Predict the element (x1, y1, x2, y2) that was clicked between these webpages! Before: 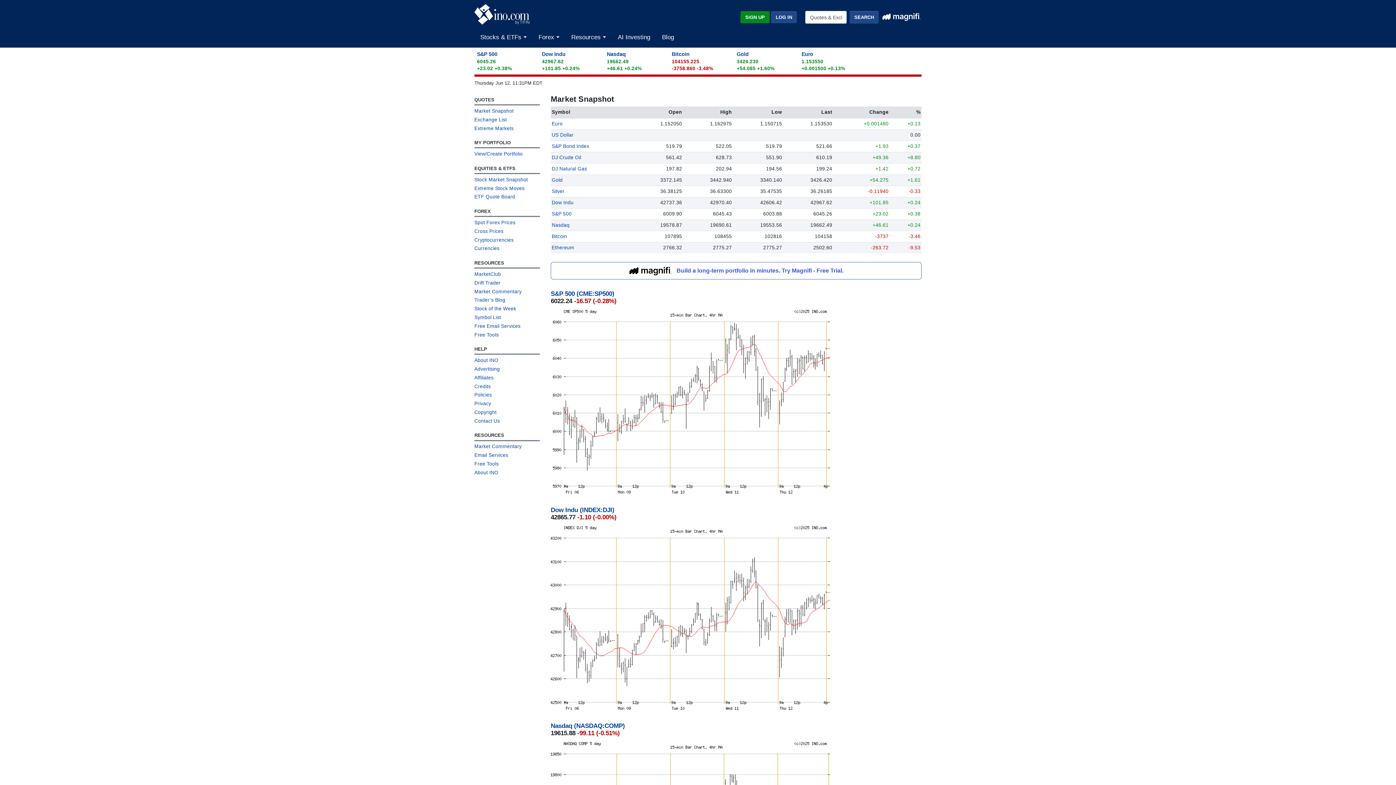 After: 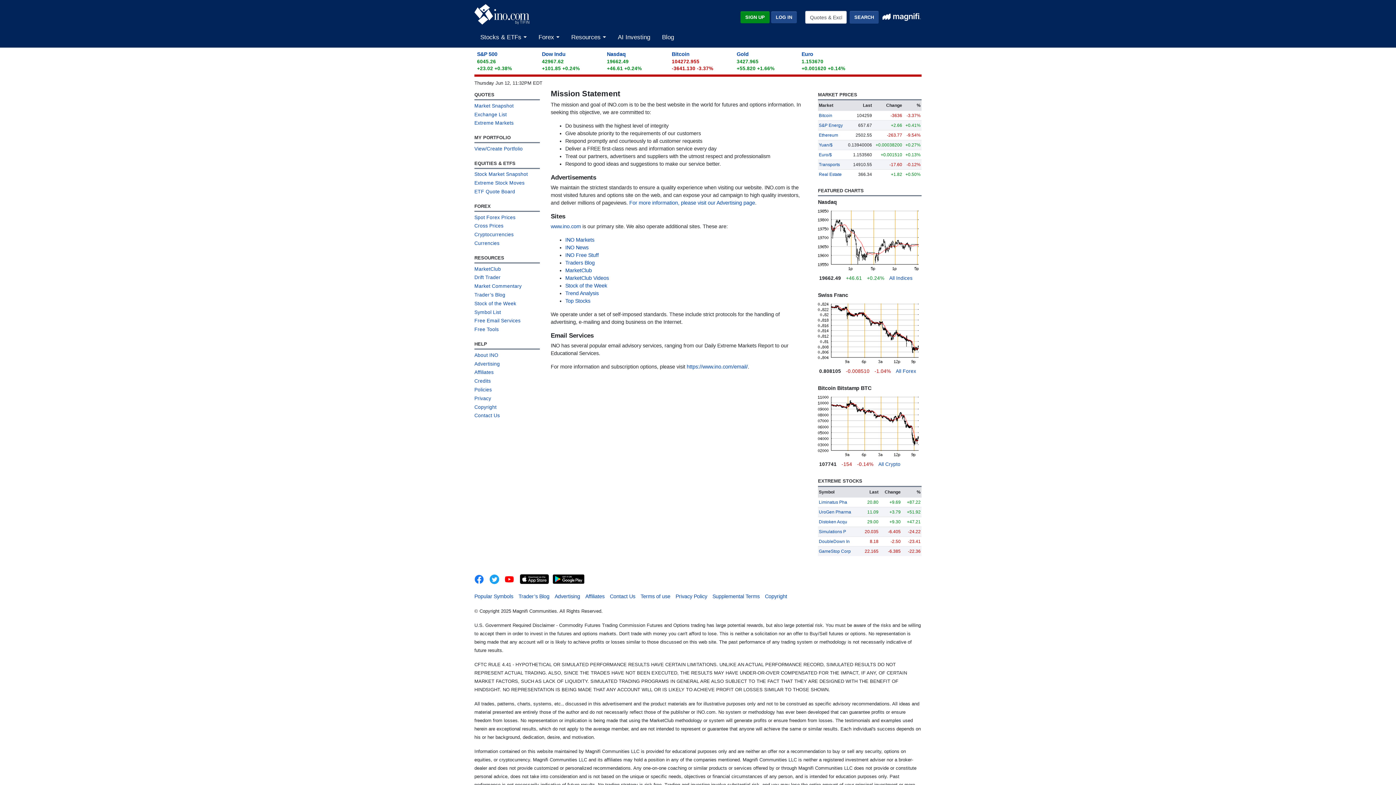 Action: bbox: (474, 389, 540, 398) label: Policies